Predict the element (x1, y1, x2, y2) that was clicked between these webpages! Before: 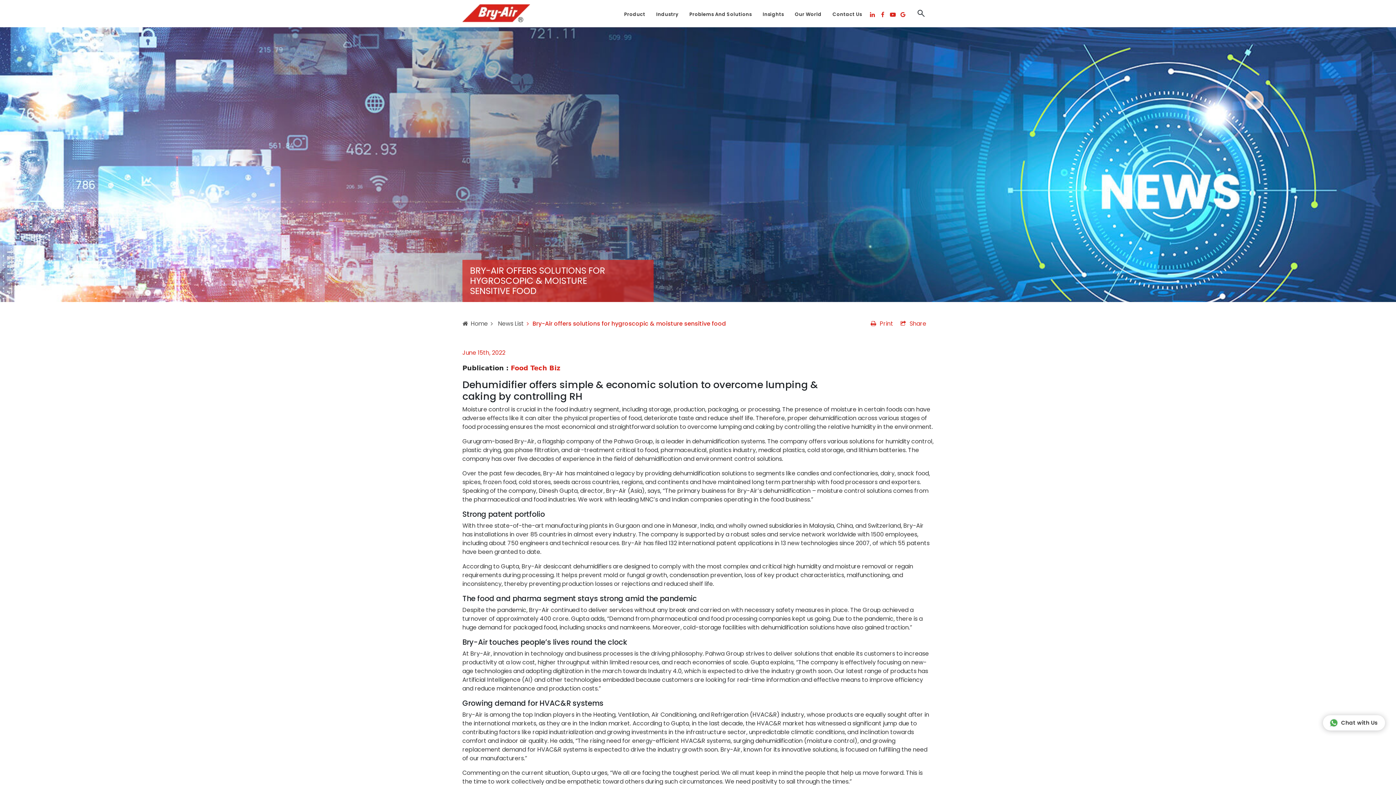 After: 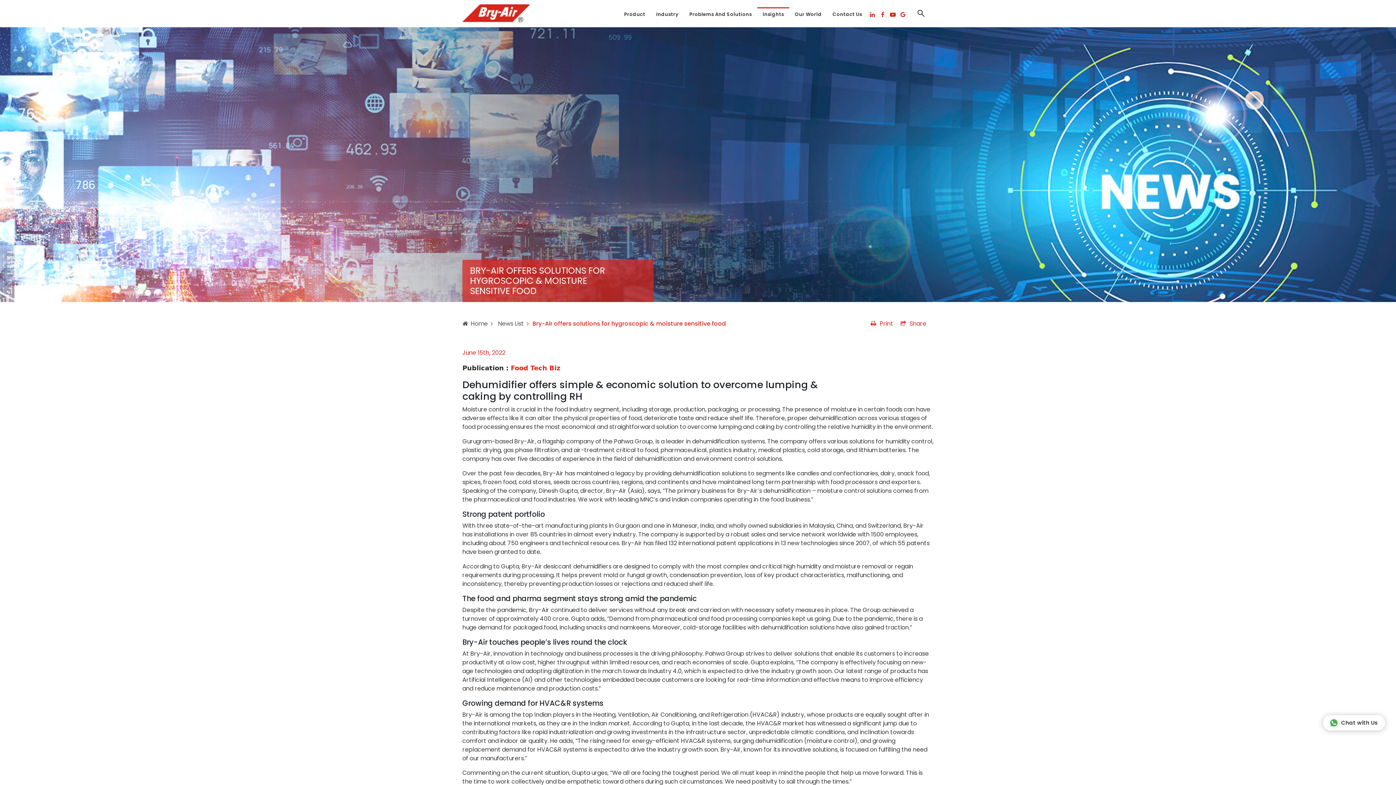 Action: label: Insights bbox: (757, 7, 789, 23)